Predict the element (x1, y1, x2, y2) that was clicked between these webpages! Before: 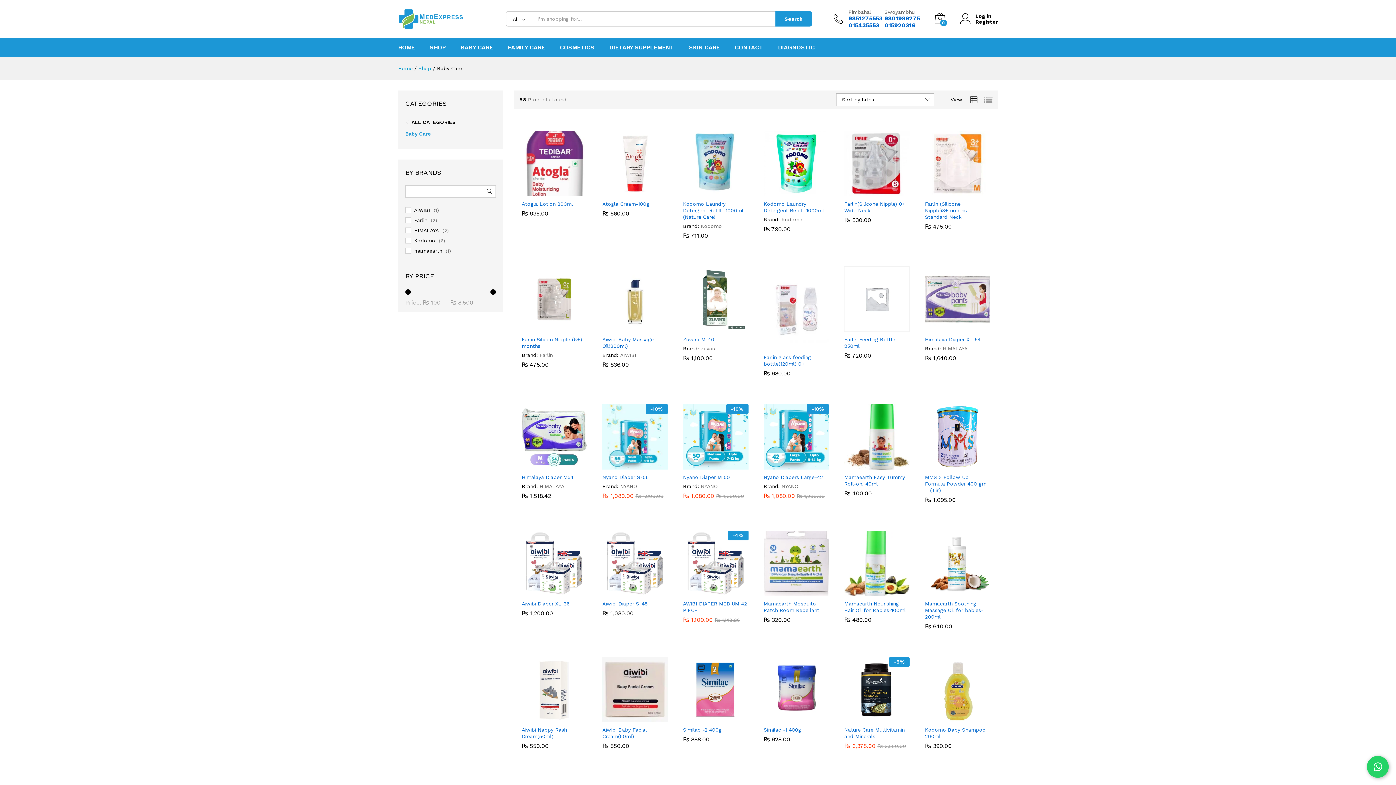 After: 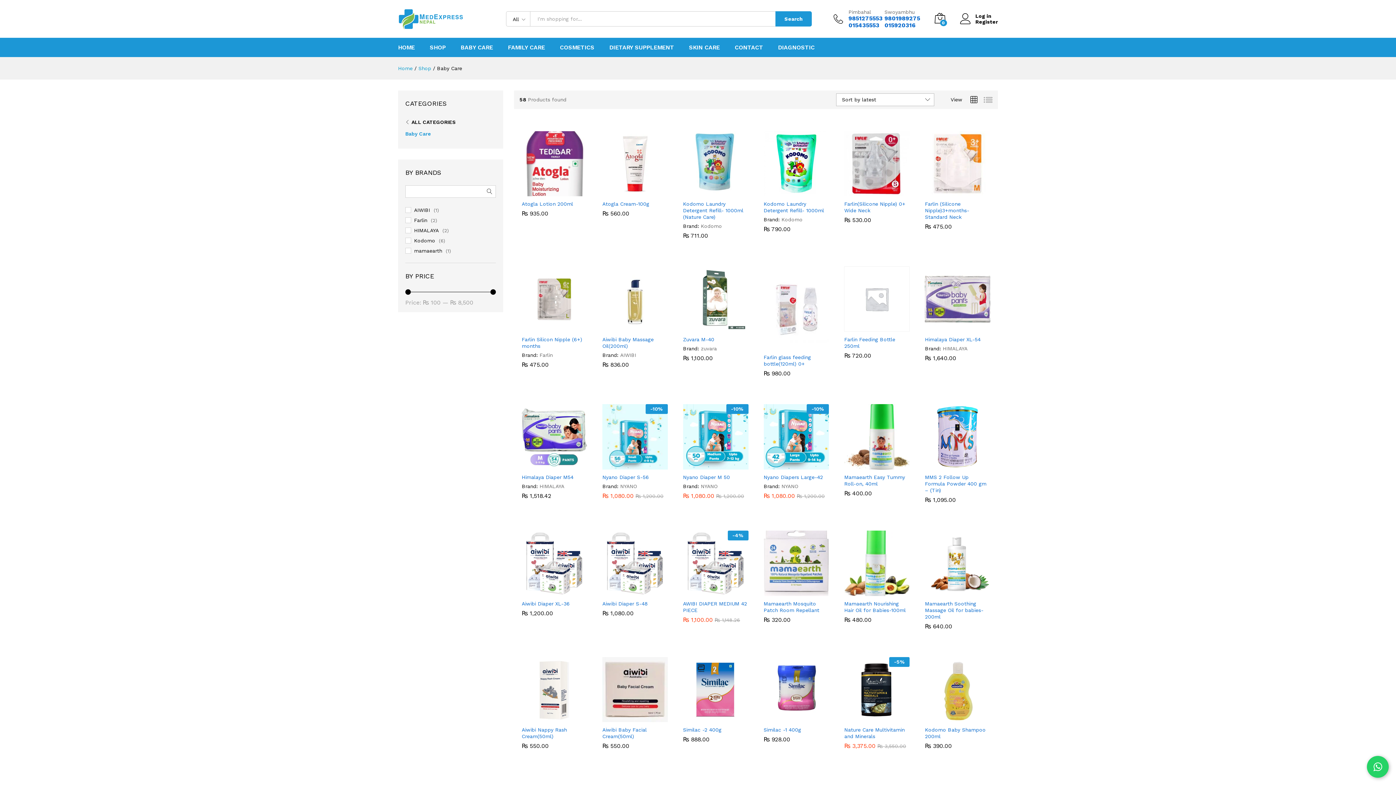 Action: bbox: (969, 95, 978, 105)